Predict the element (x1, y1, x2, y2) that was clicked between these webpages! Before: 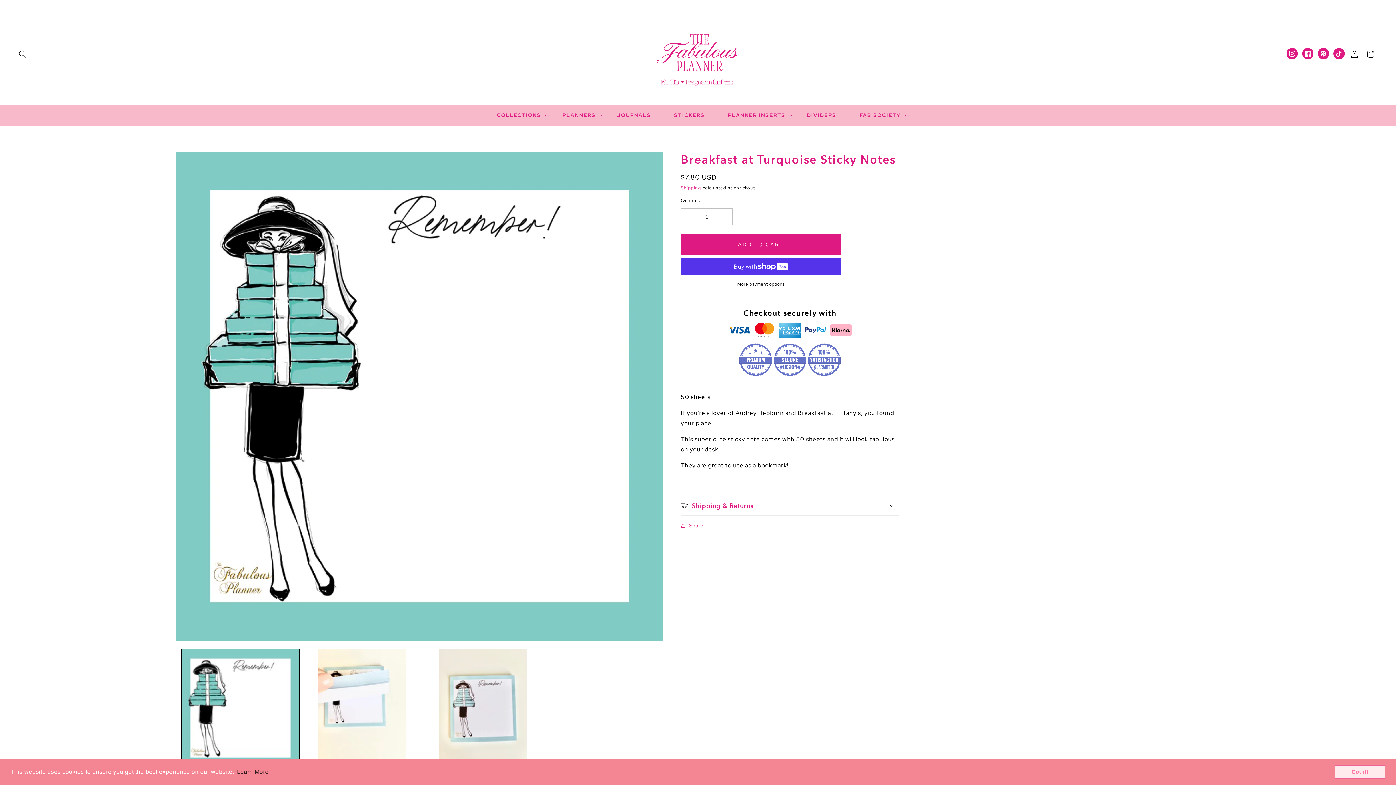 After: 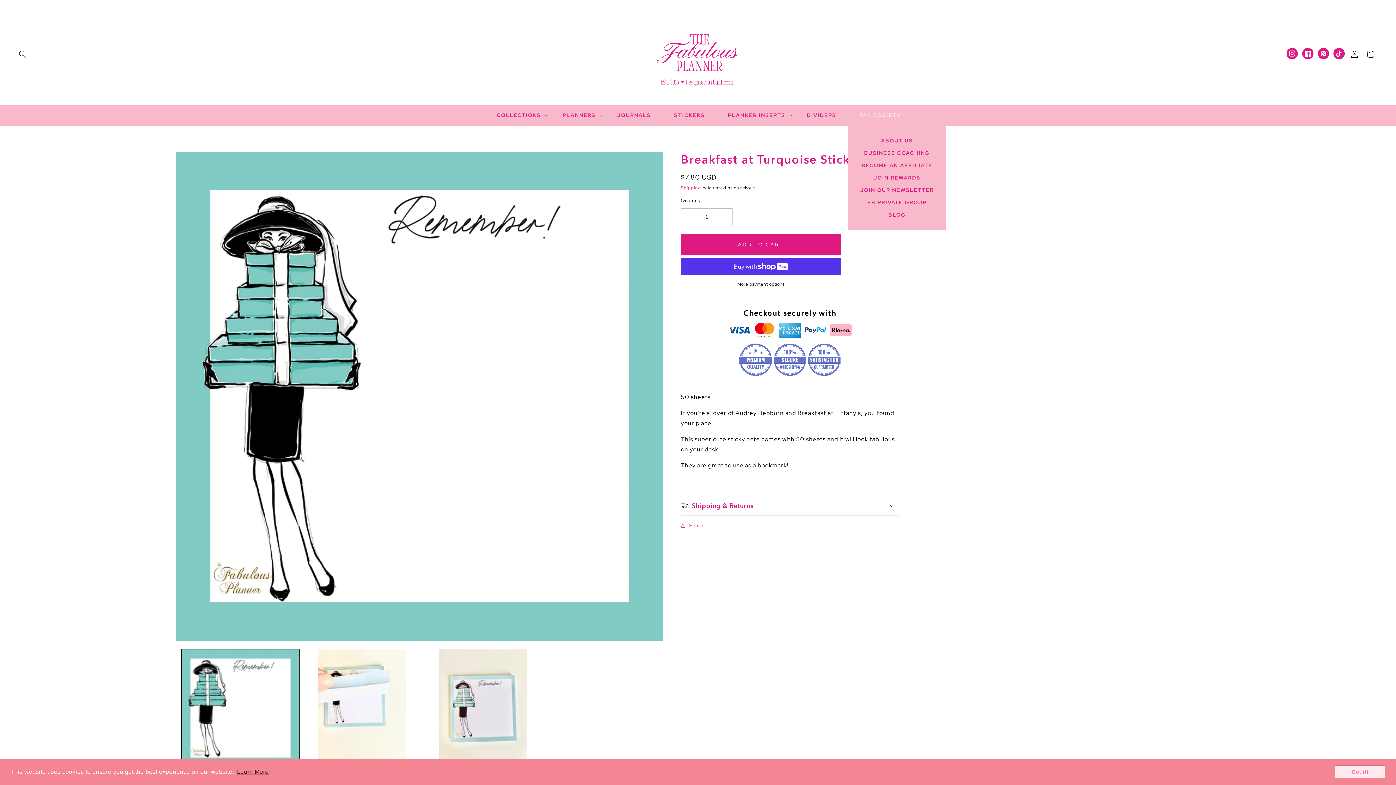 Action: label: FAB SOCIETY bbox: (848, 107, 911, 122)